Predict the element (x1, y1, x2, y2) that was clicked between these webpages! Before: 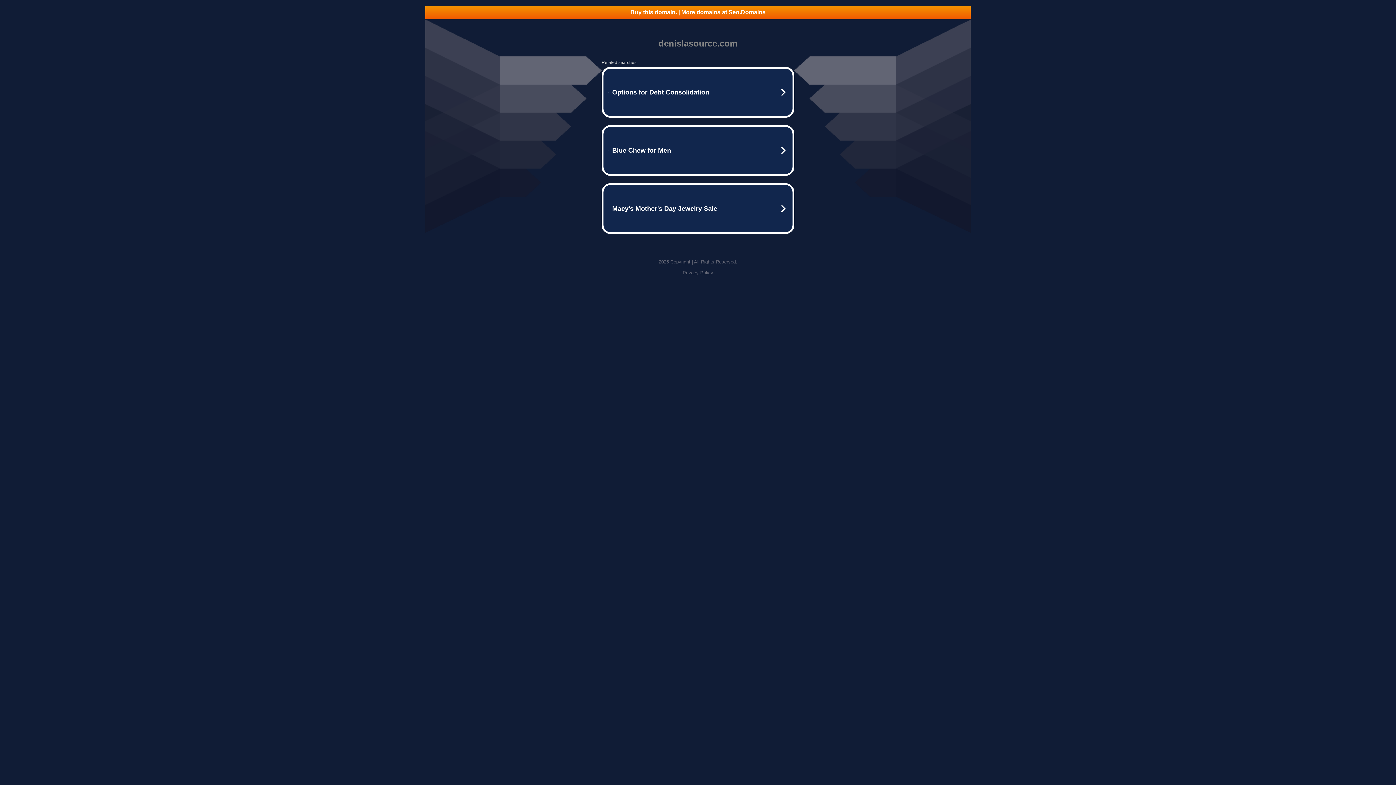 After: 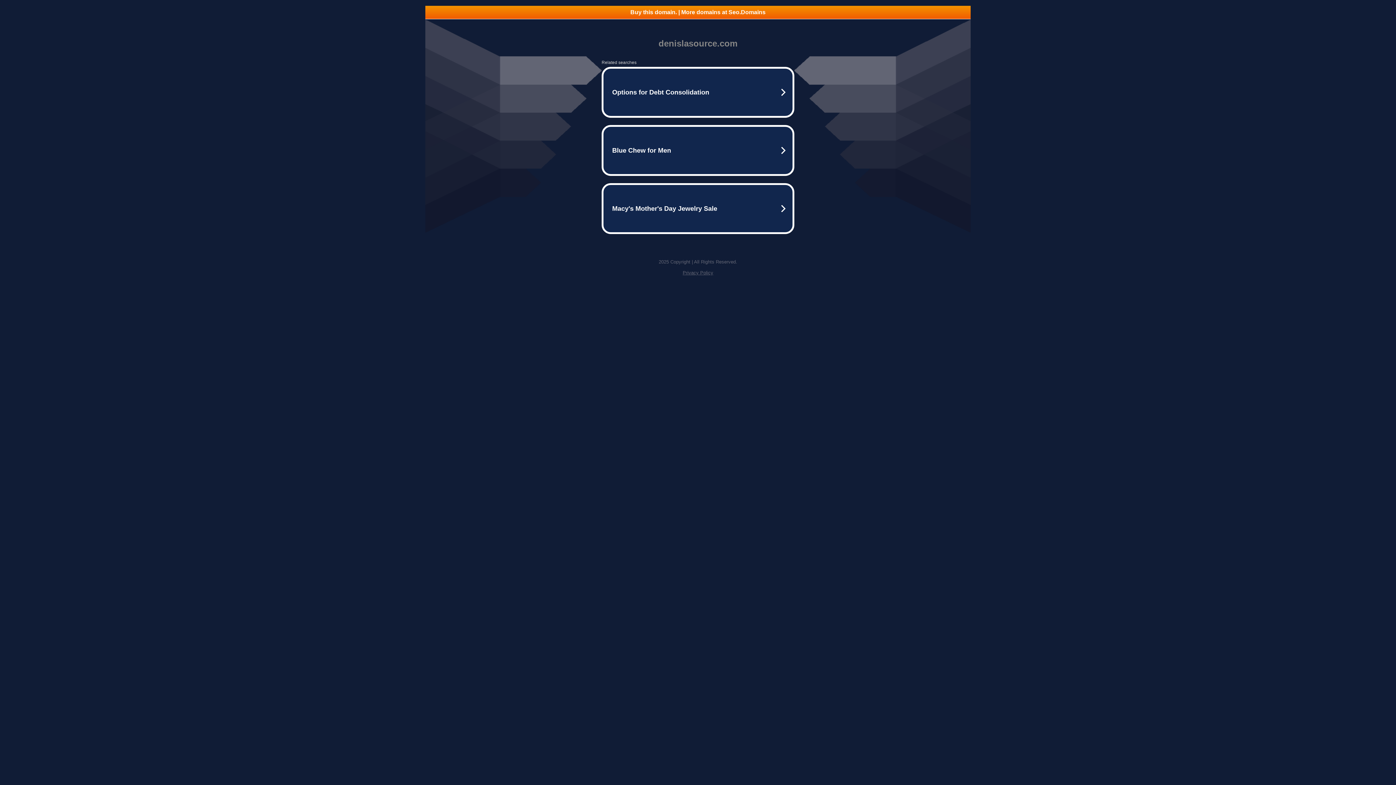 Action: label: Privacy Policy bbox: (682, 270, 713, 275)